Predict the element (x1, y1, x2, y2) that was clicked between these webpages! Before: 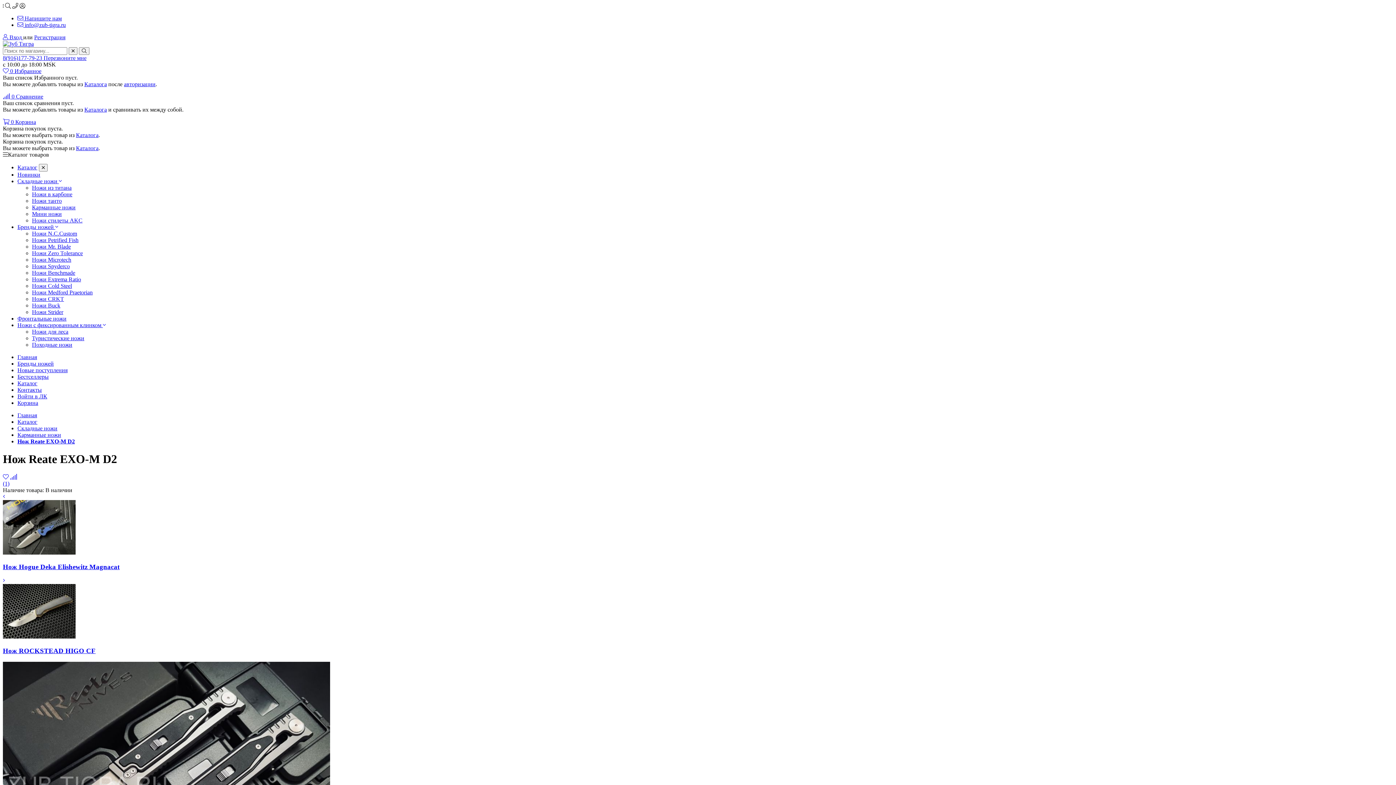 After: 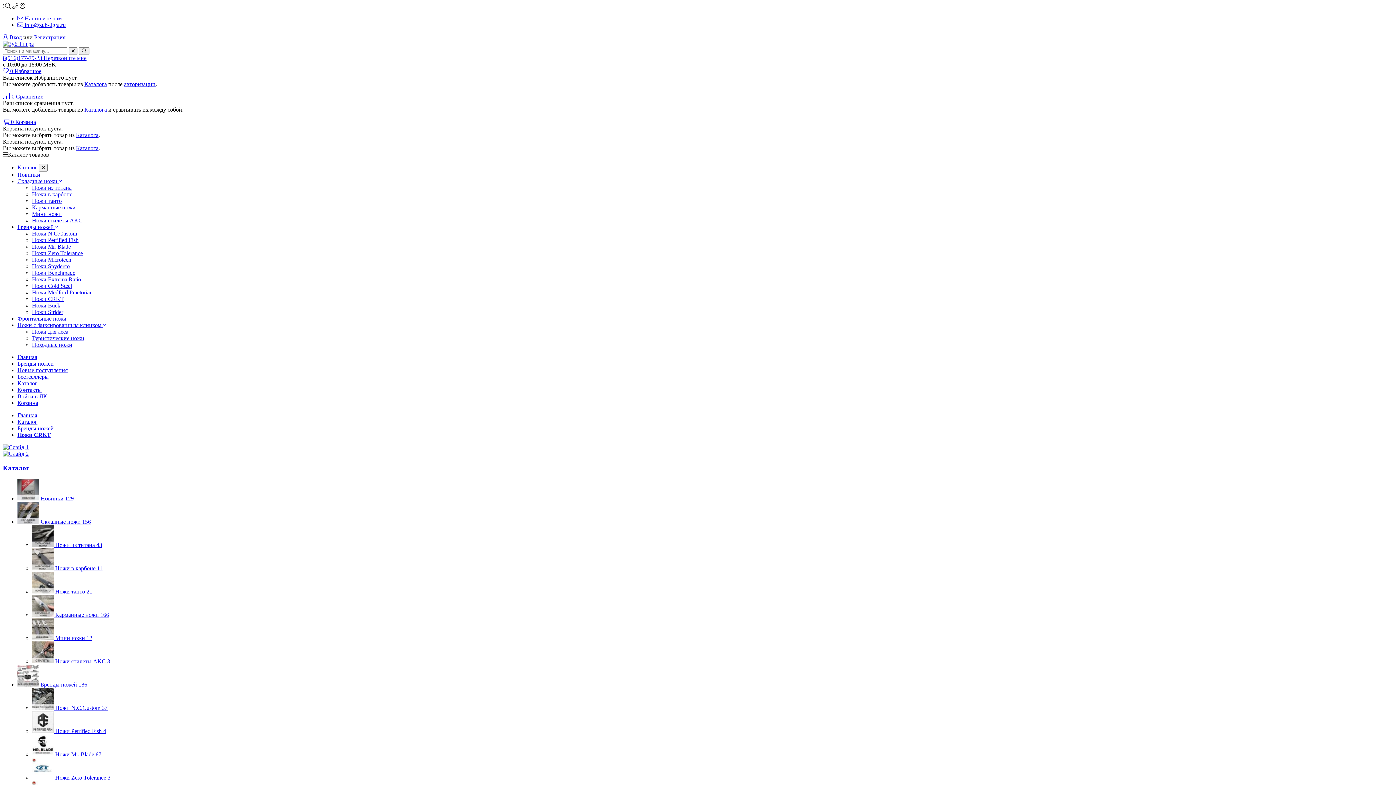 Action: label: Ножи CRKT bbox: (32, 296, 64, 302)